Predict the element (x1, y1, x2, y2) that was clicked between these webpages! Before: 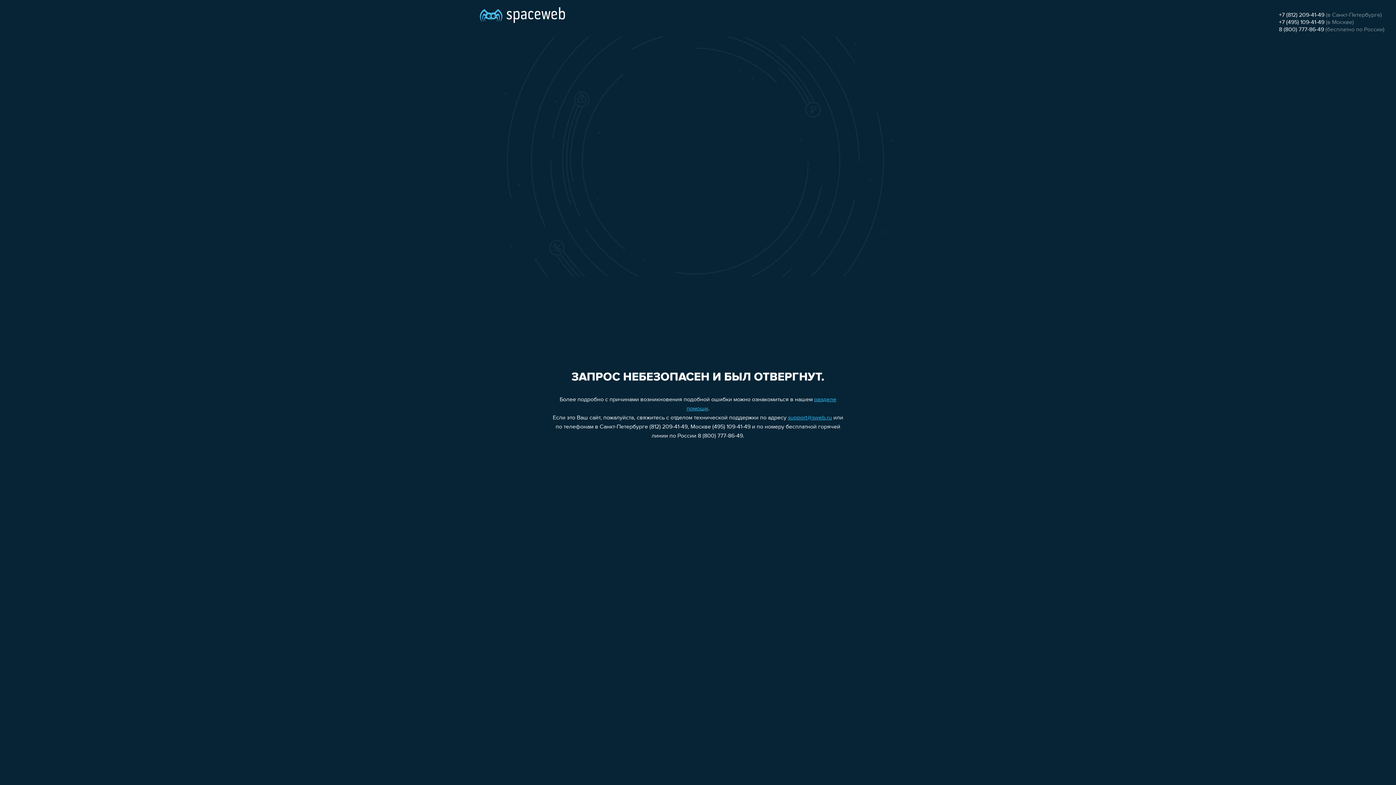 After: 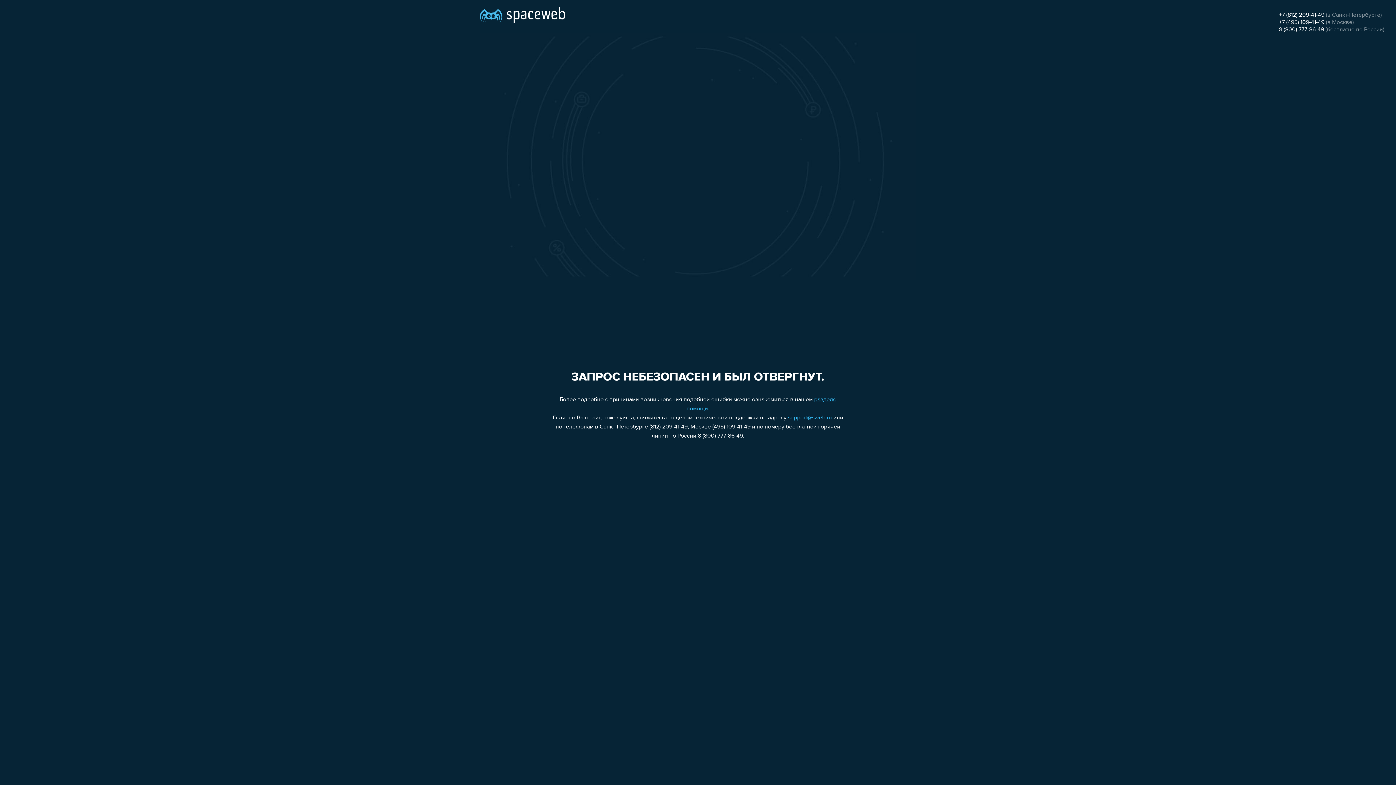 Action: bbox: (1279, 12, 1324, 18) label: +7 (812) 209-41-49